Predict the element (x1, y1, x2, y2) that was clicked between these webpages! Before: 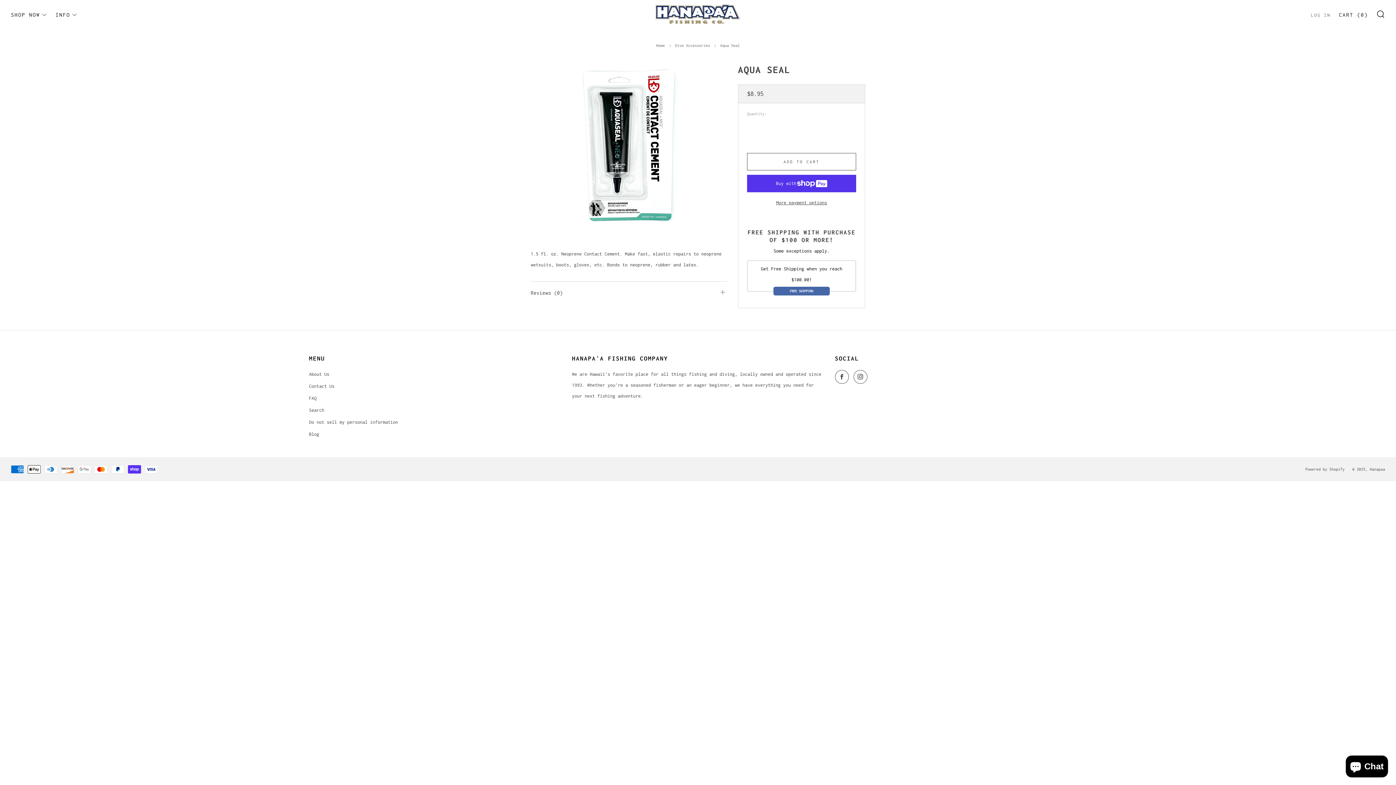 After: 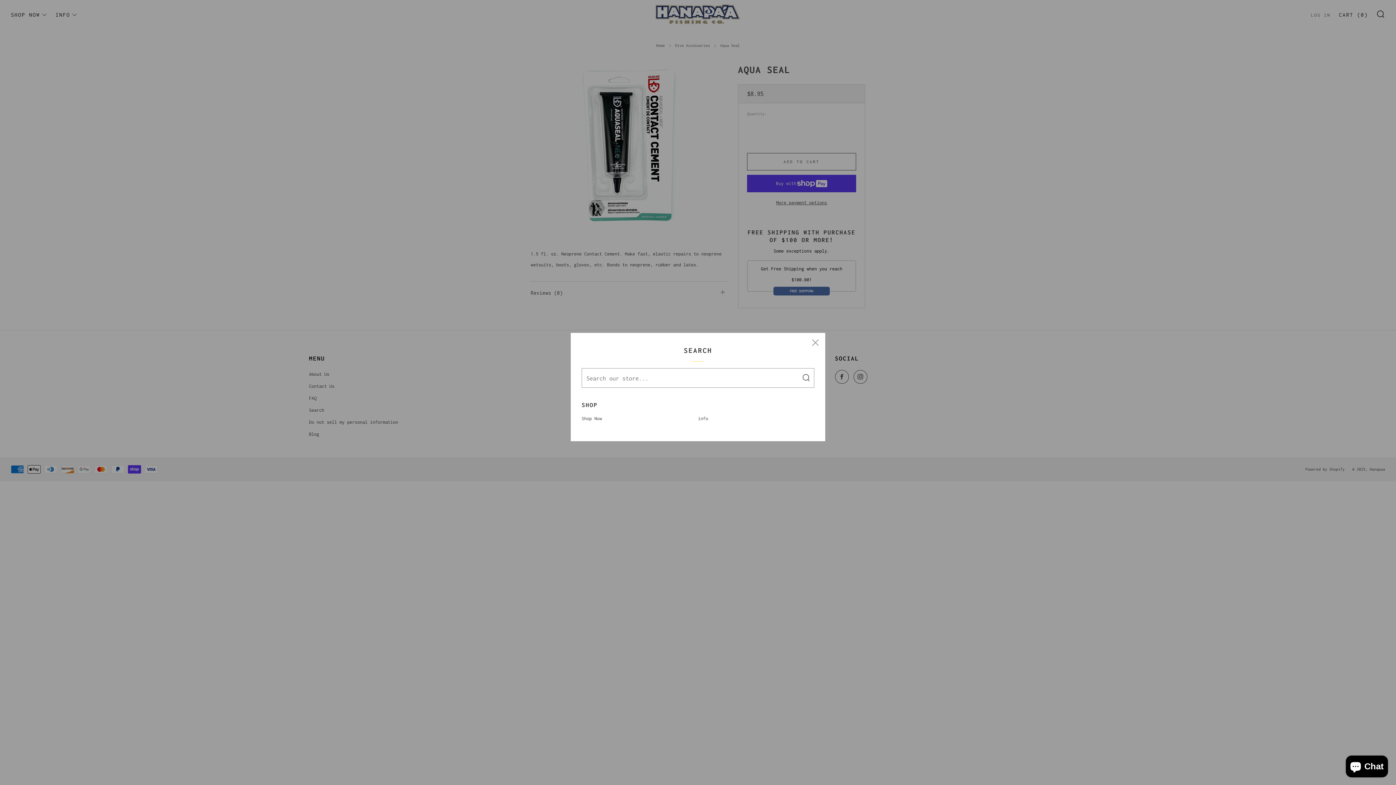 Action: bbox: (1376, 9, 1385, 17) label: SEARCH